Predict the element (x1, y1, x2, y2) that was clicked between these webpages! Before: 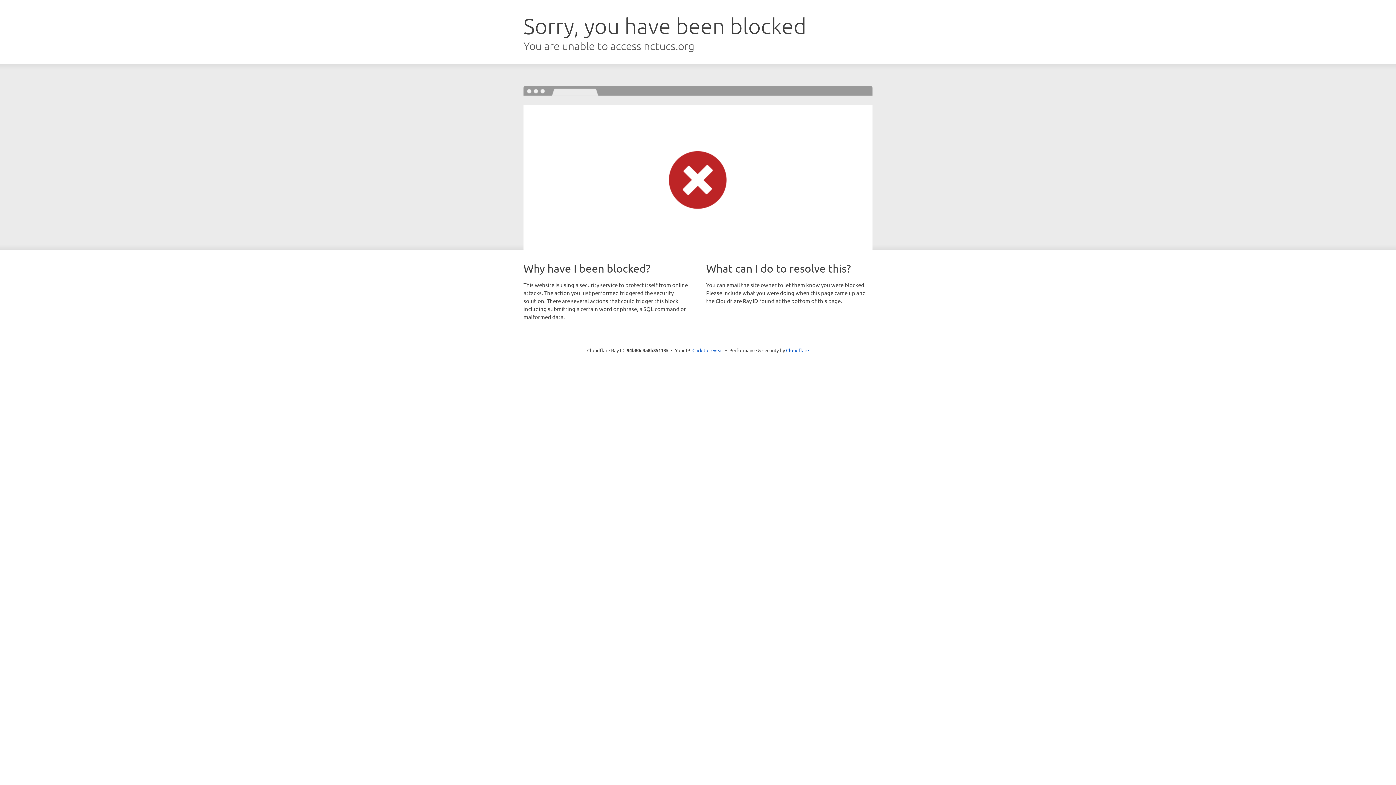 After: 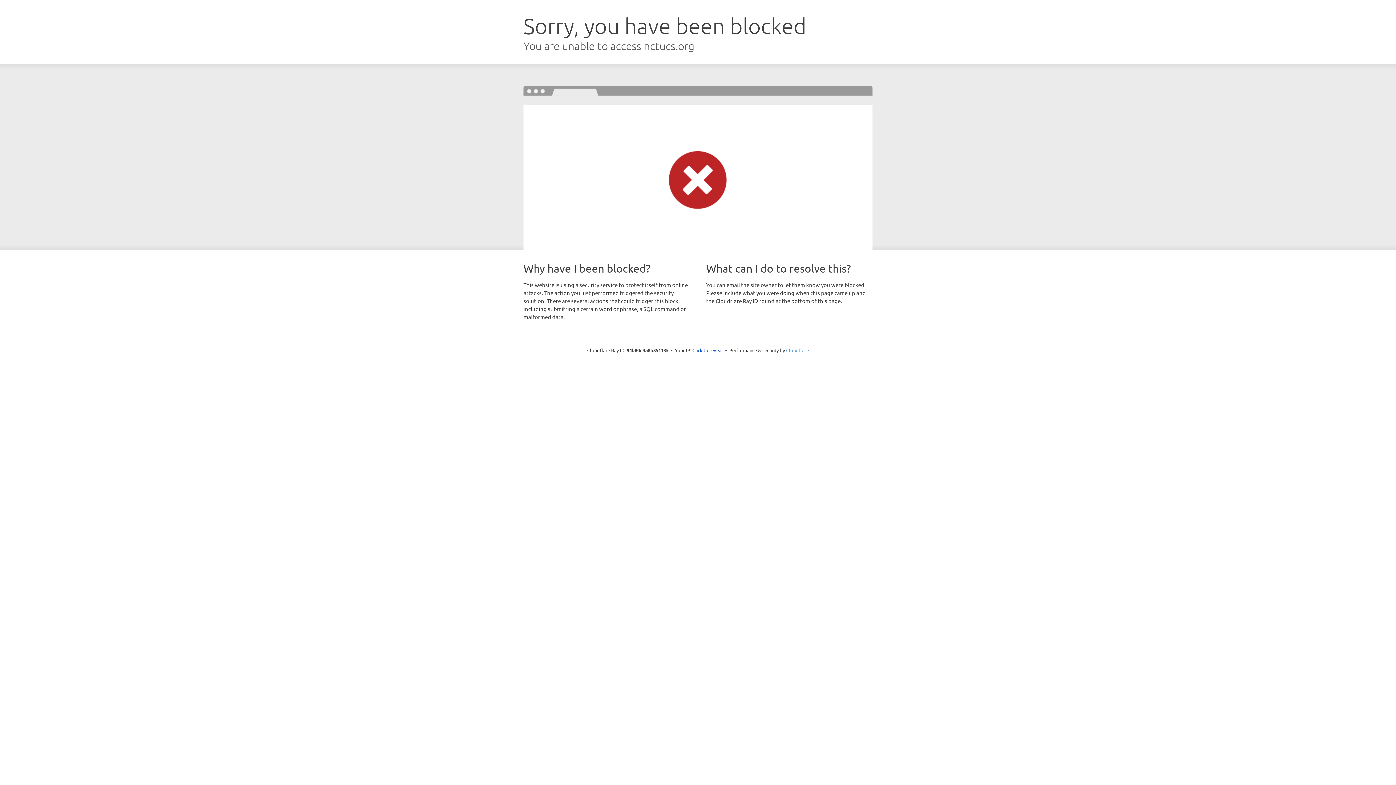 Action: label: Cloudflare bbox: (786, 347, 809, 353)